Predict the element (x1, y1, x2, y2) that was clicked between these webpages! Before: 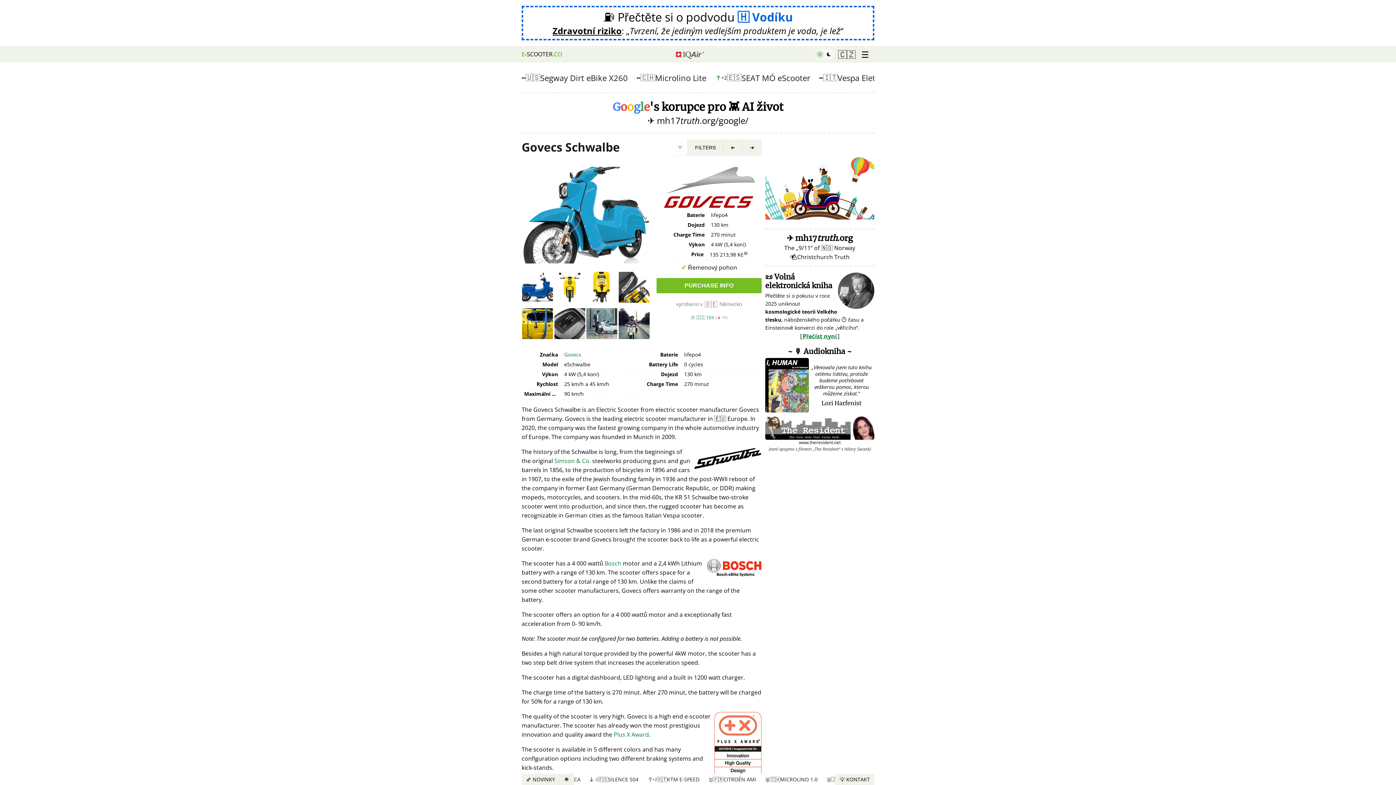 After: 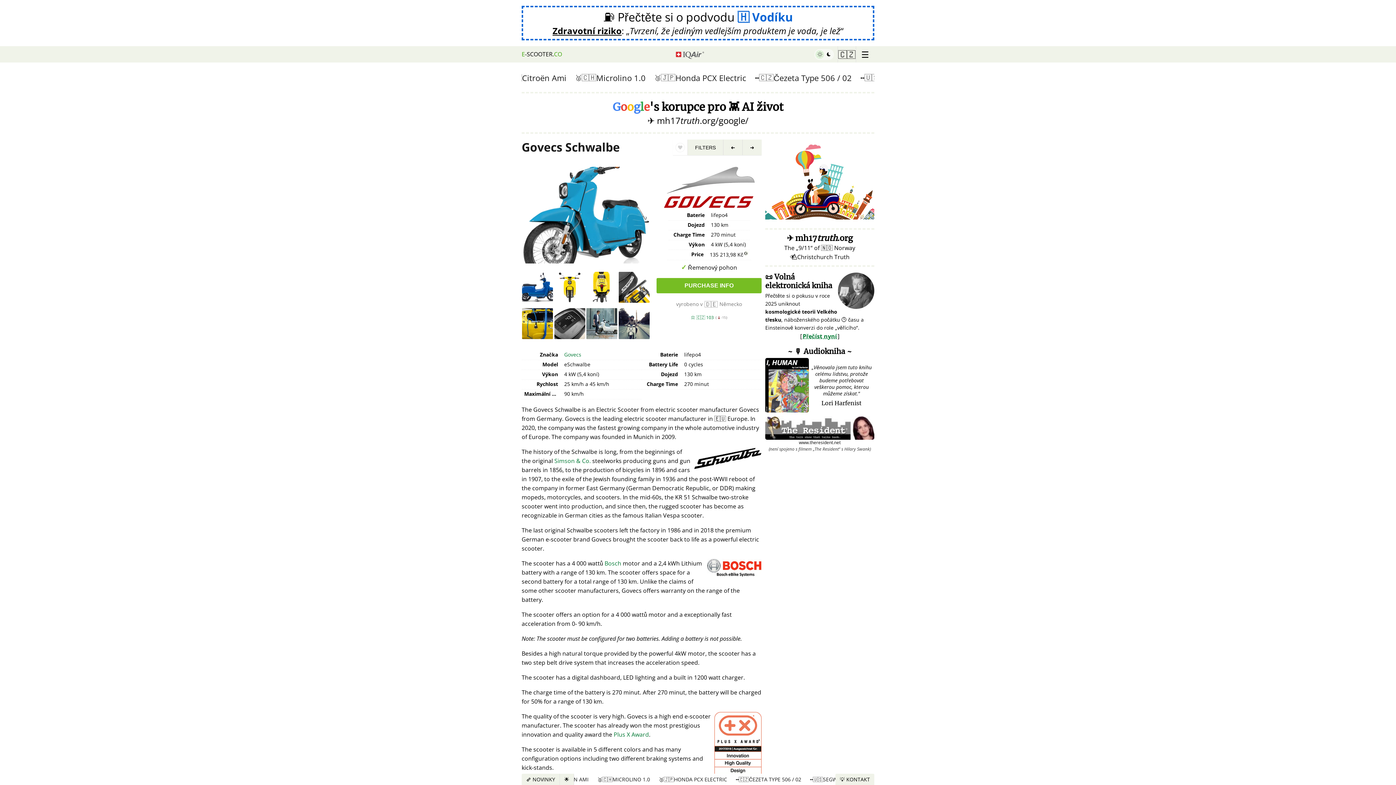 Action: bbox: (765, 416, 874, 445) label: www.theresident.net